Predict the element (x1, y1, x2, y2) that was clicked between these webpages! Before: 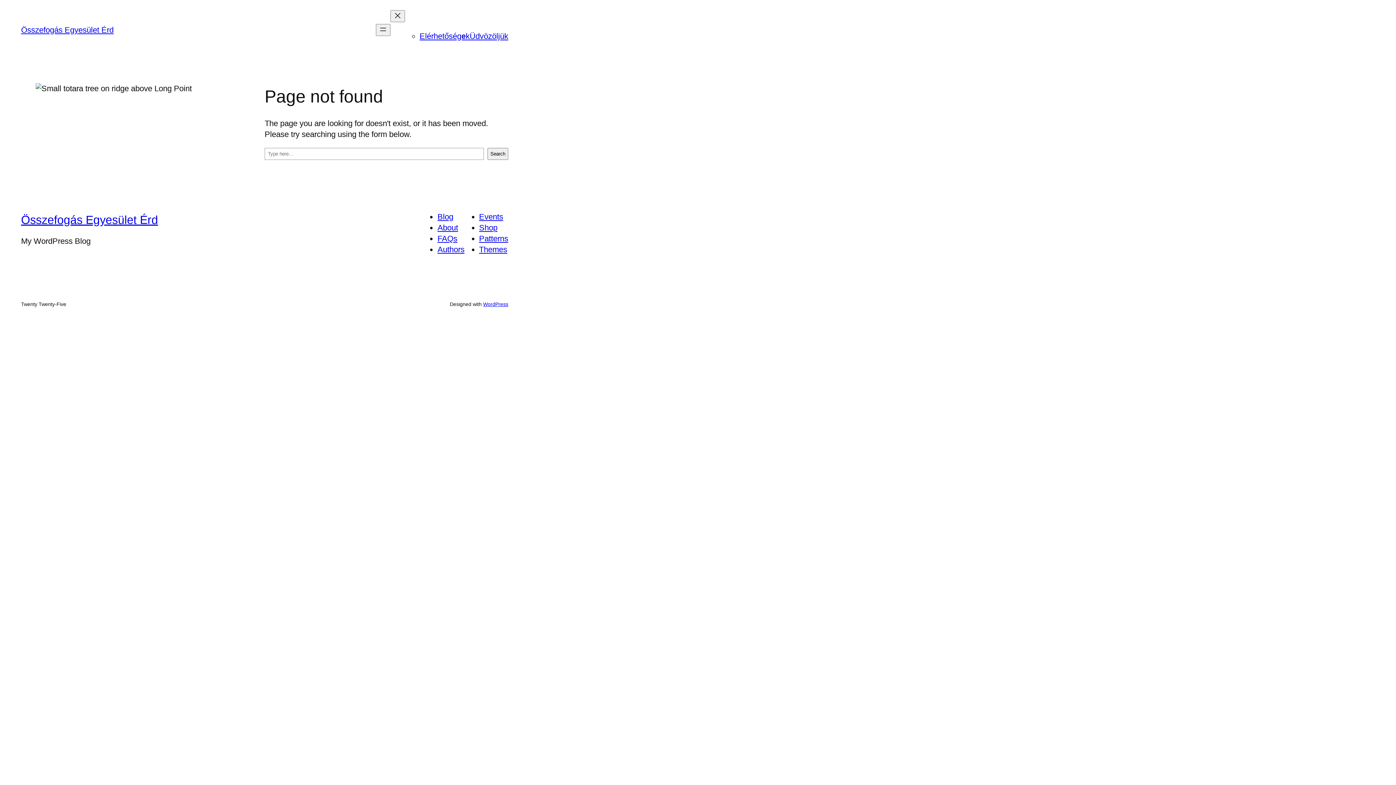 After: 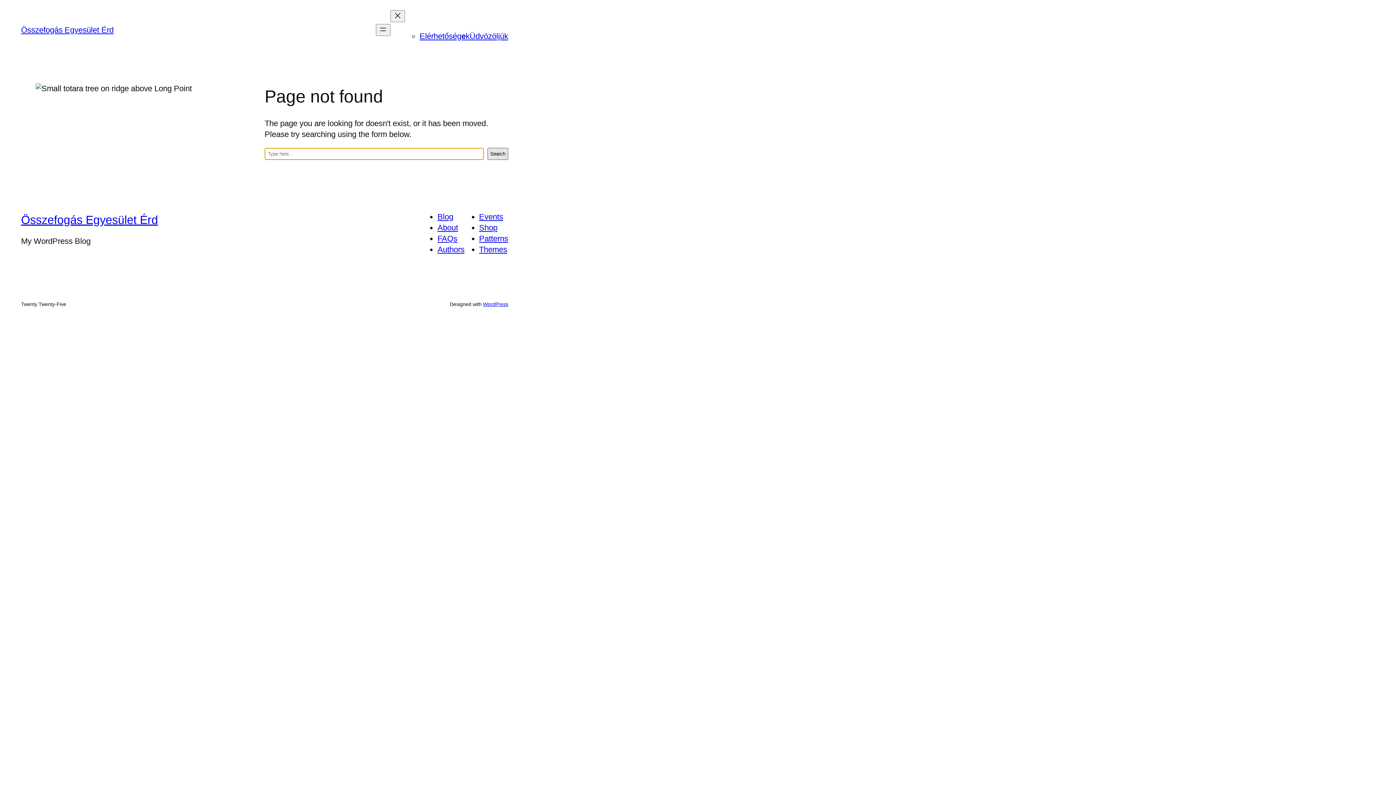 Action: bbox: (487, 148, 508, 160) label: Search